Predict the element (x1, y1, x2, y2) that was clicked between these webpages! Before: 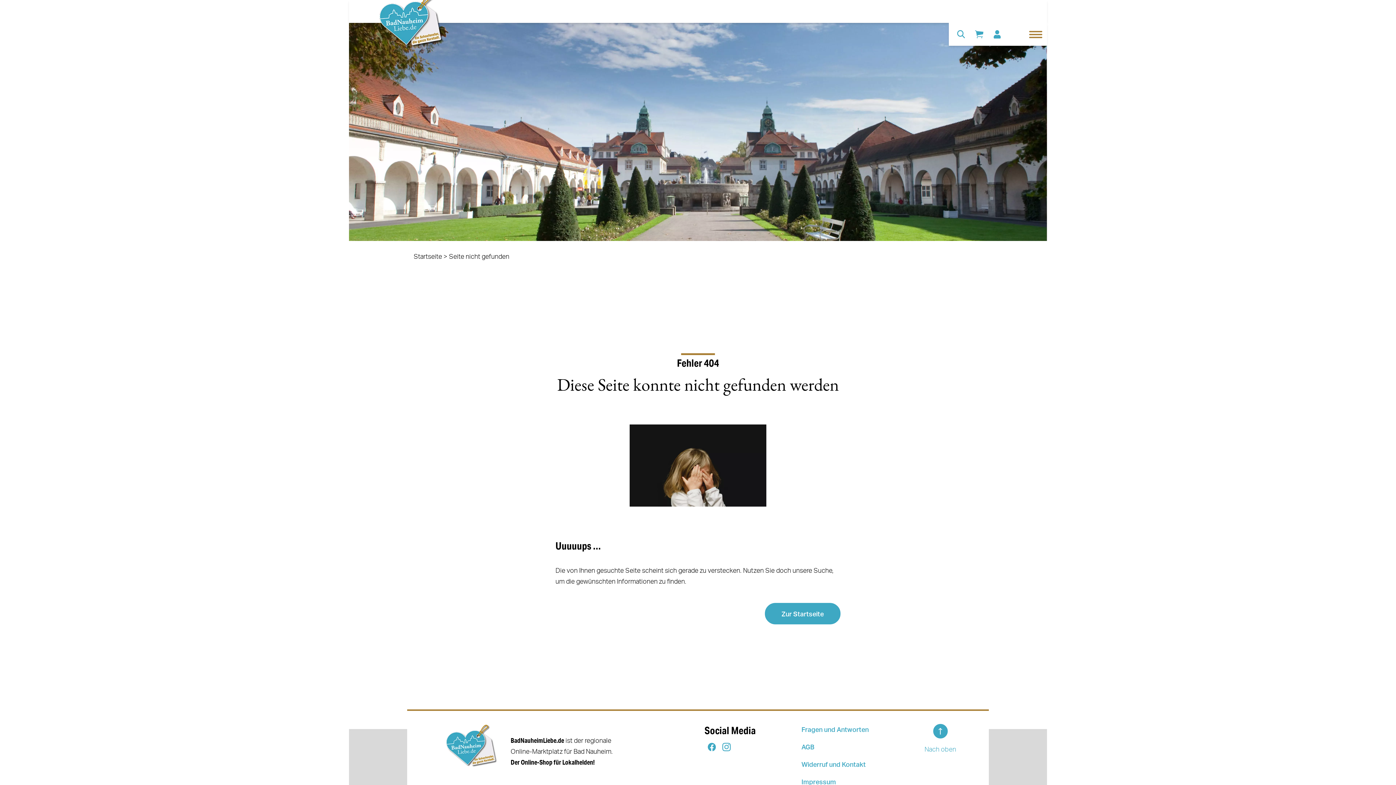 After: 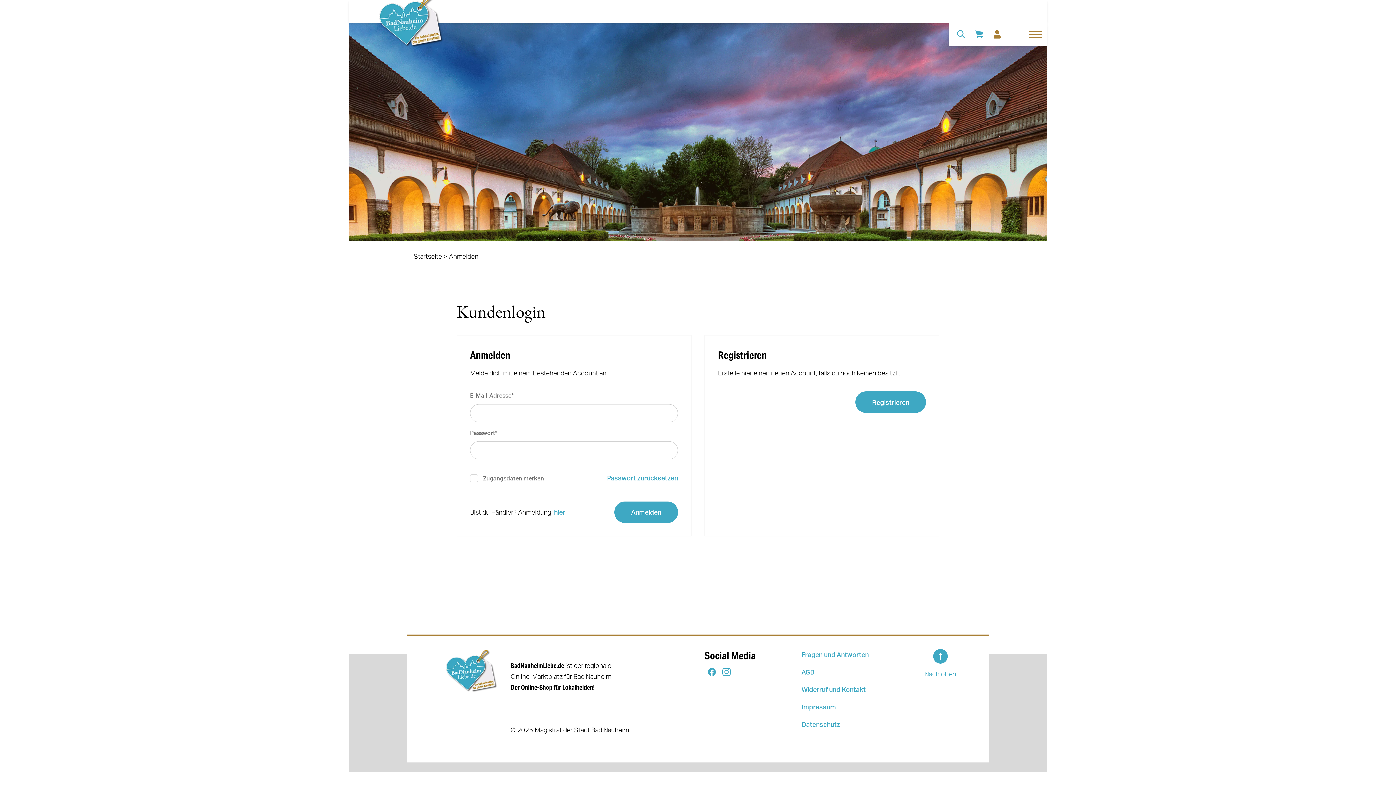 Action: label: Zu meinem Profil bbox: (988, 25, 1006, 43)